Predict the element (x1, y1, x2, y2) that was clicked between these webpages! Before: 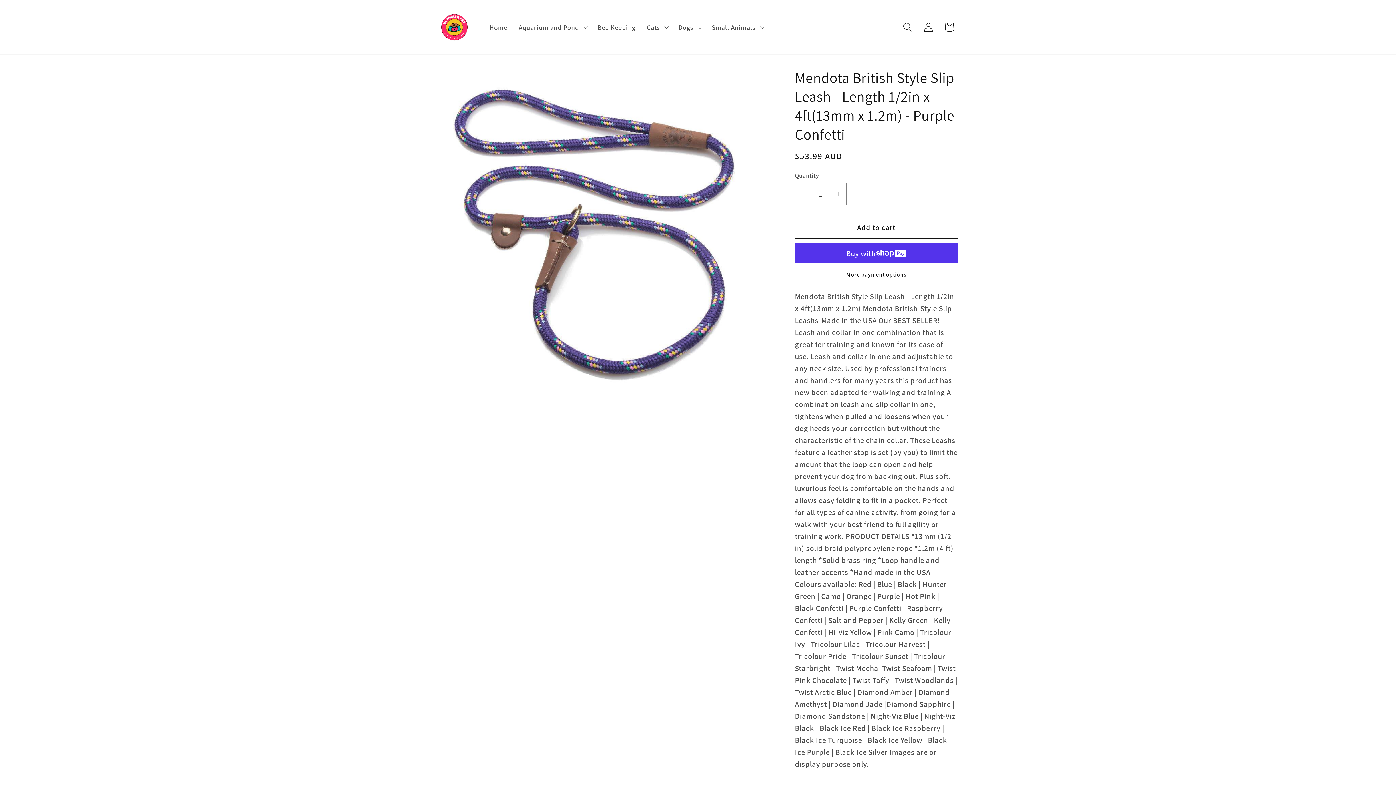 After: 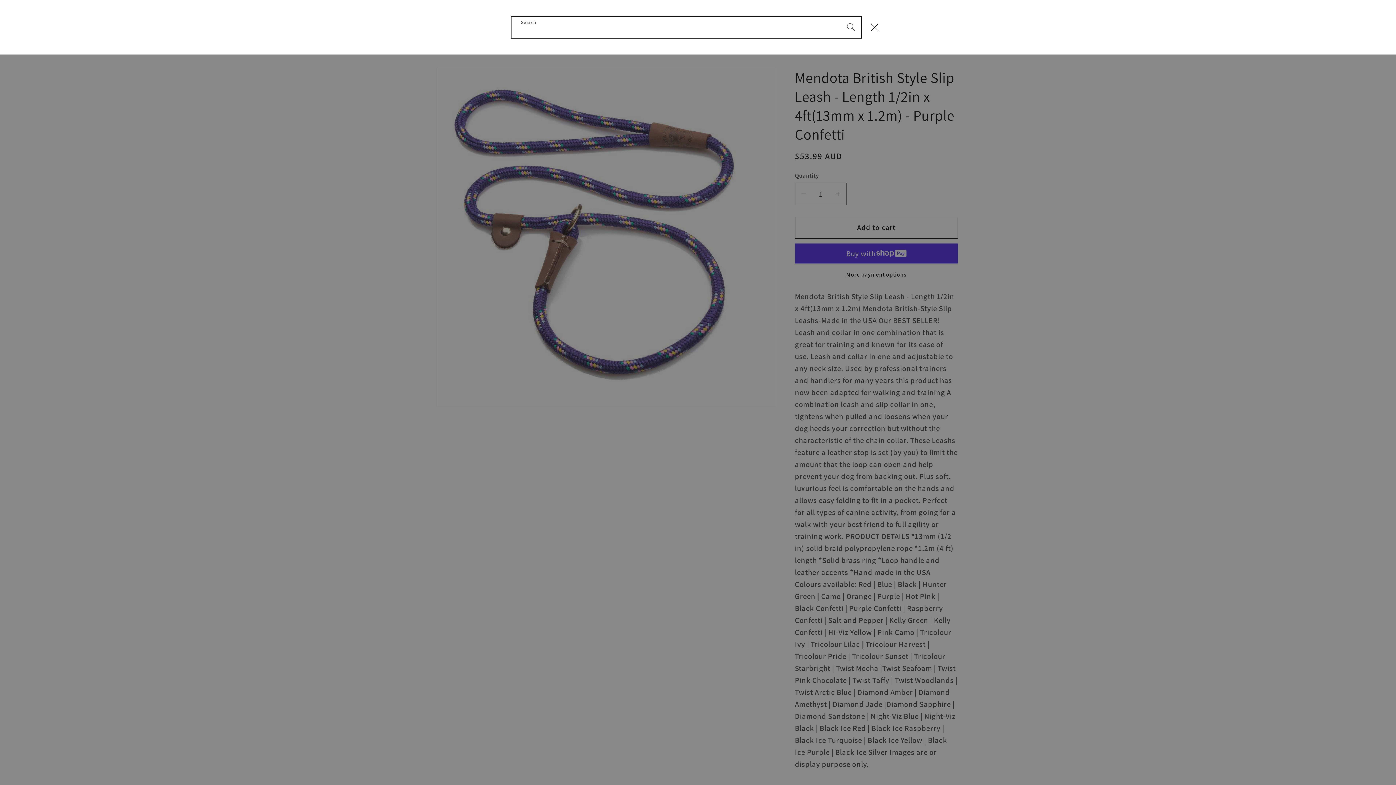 Action: bbox: (897, 16, 918, 37) label: Search